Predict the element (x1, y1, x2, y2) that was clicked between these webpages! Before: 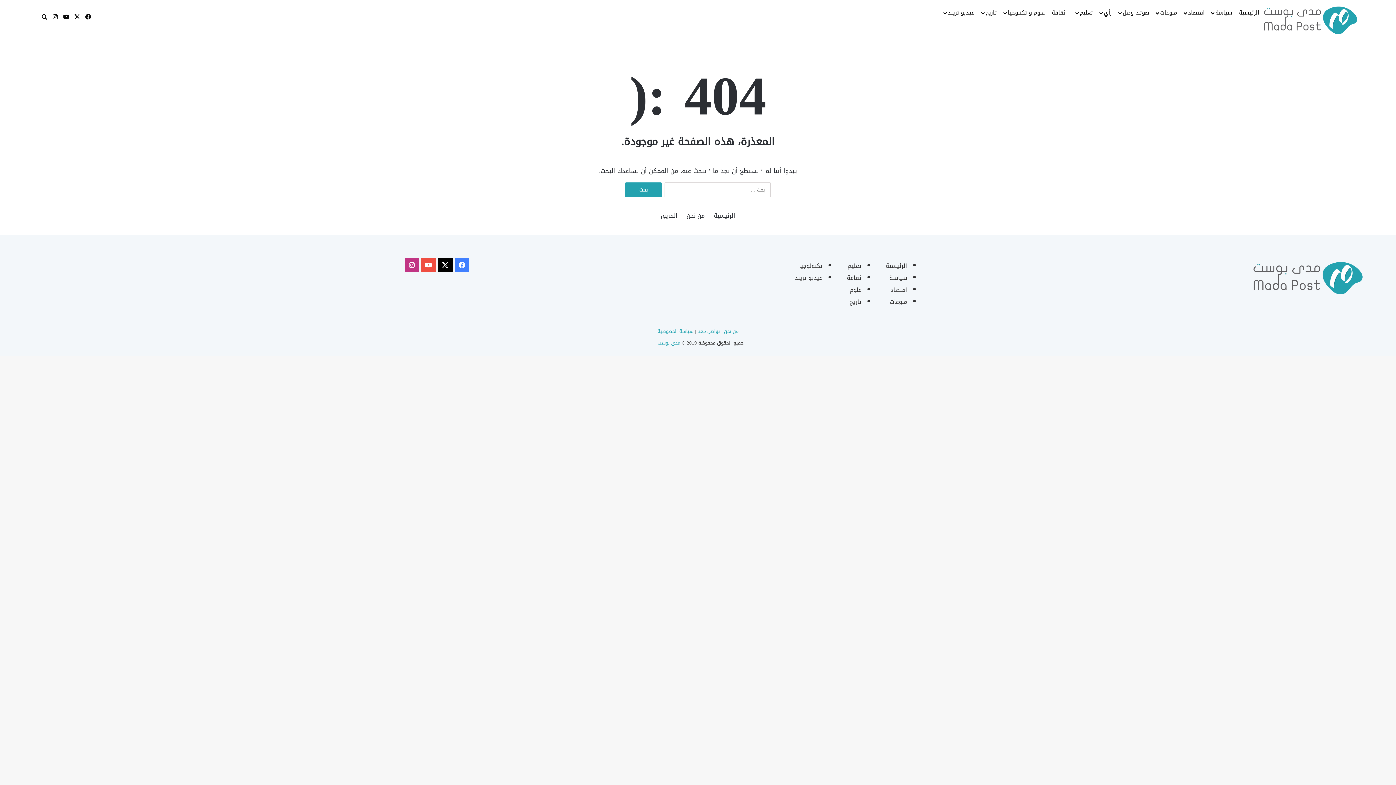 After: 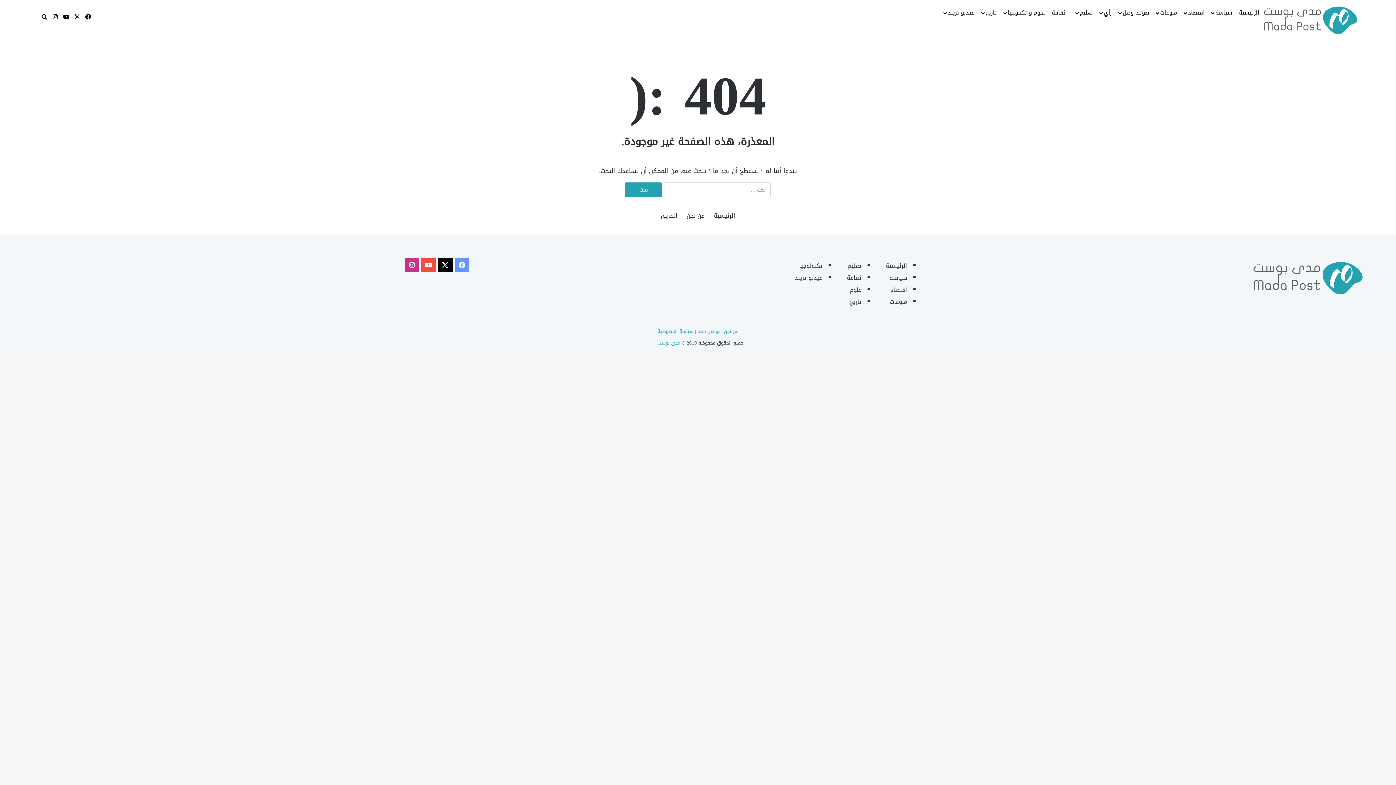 Action: bbox: (454, 257, 469, 272) label: فيسبوك